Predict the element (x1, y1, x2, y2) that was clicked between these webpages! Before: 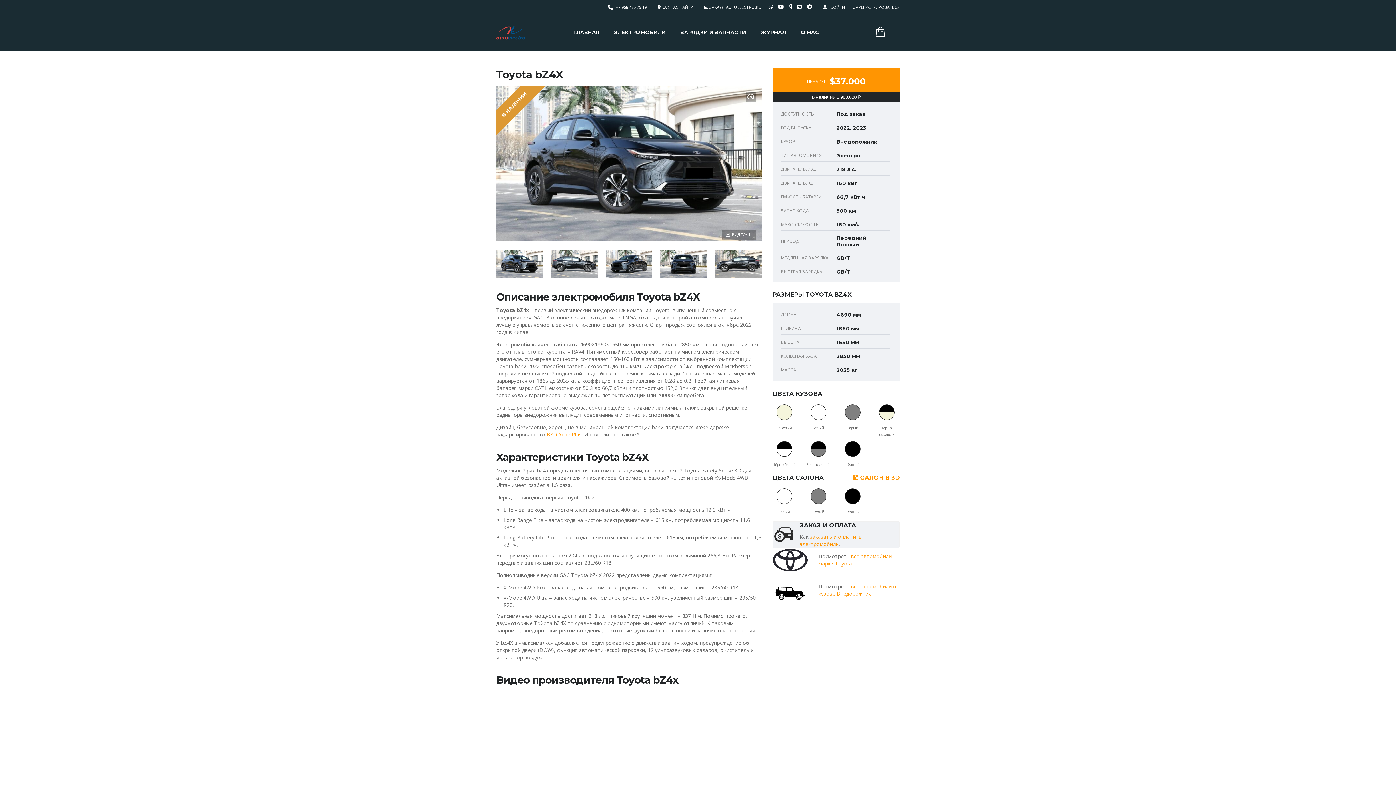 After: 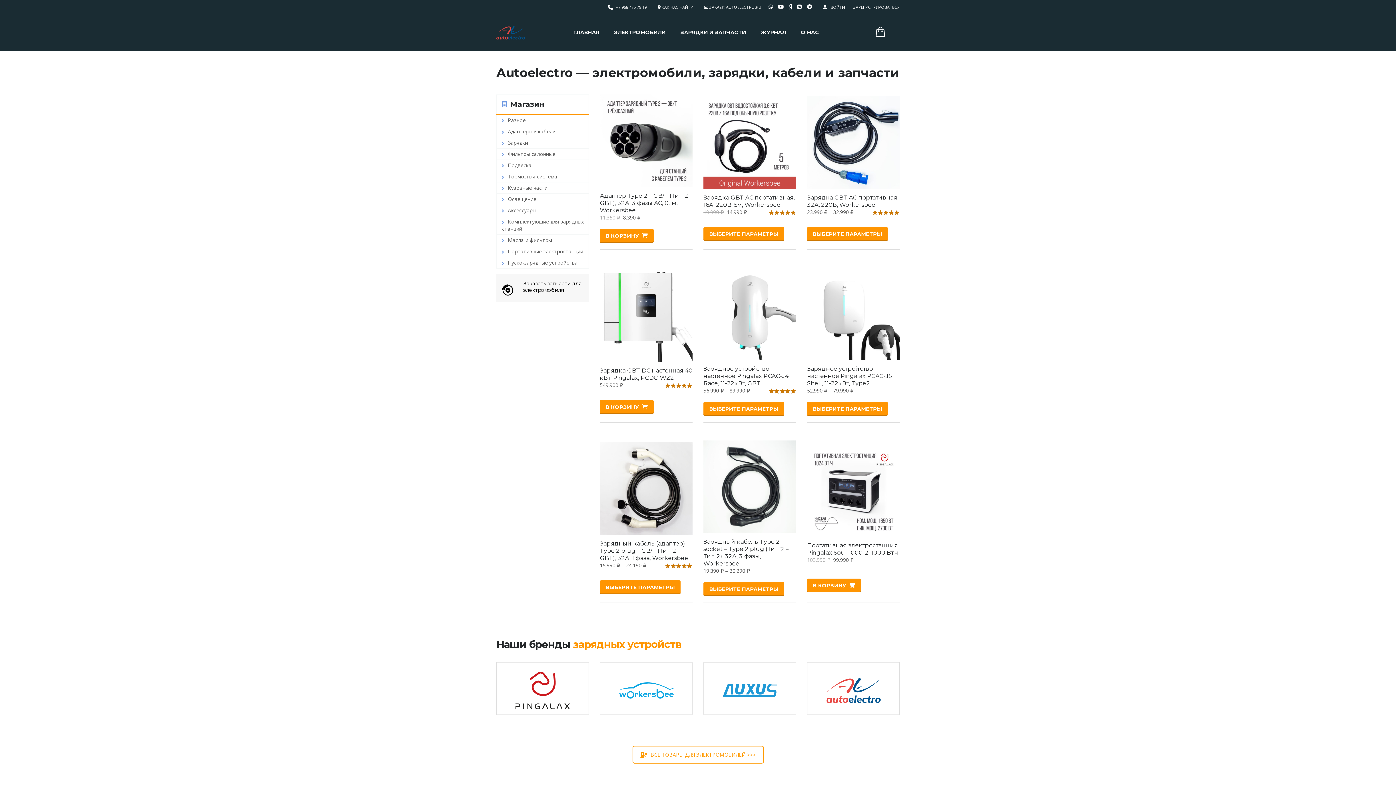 Action: bbox: (496, 28, 525, 35)